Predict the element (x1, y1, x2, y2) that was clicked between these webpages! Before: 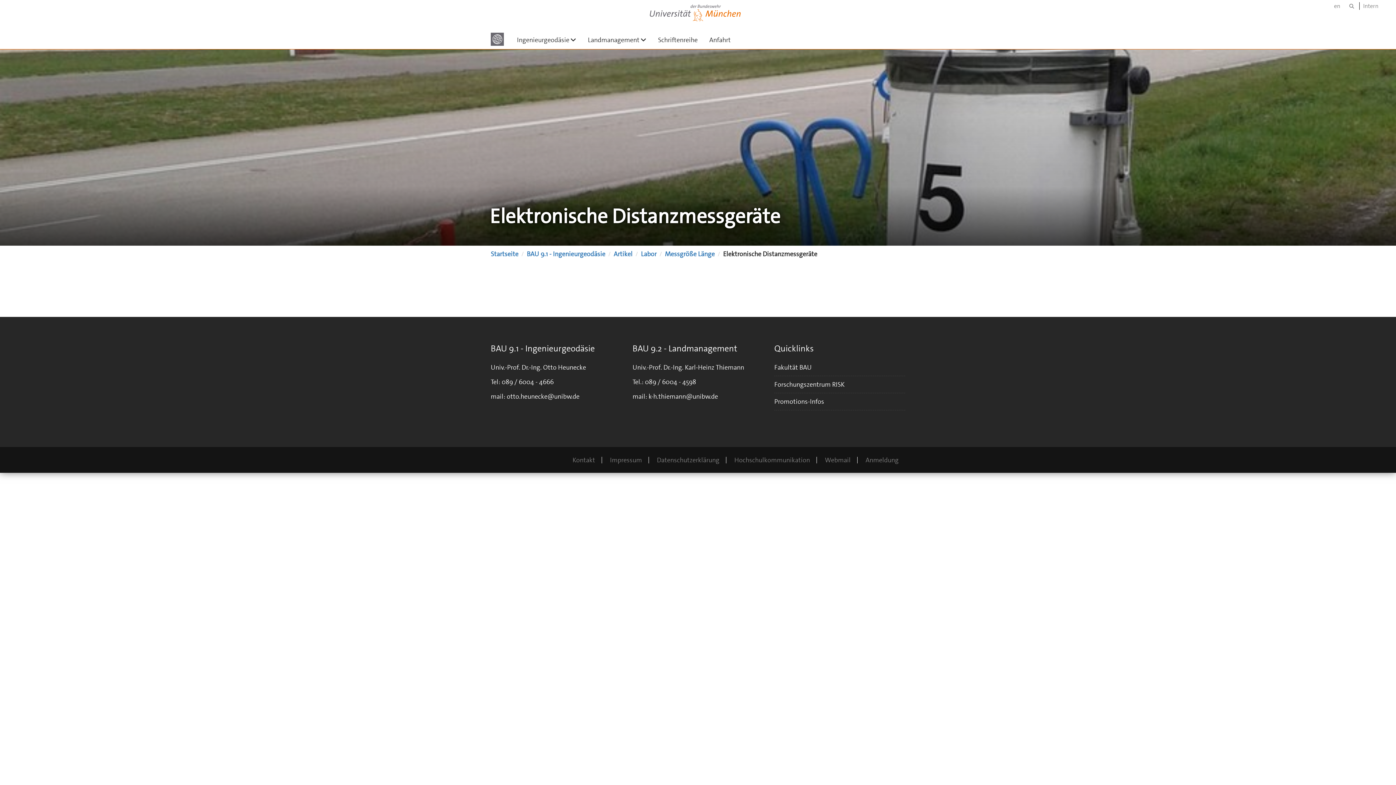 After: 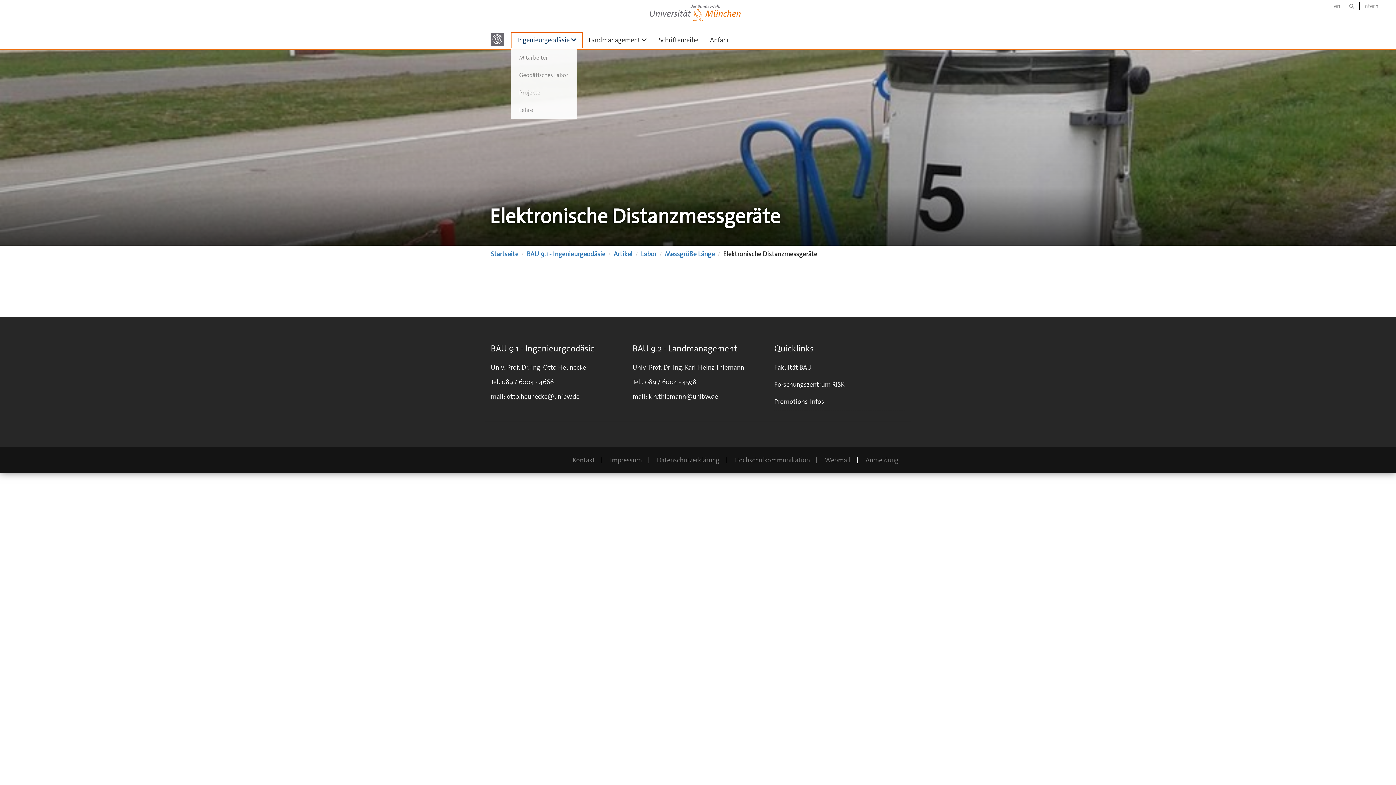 Action: bbox: (511, 32, 582, 47) label: Ingenieurgeodäsie